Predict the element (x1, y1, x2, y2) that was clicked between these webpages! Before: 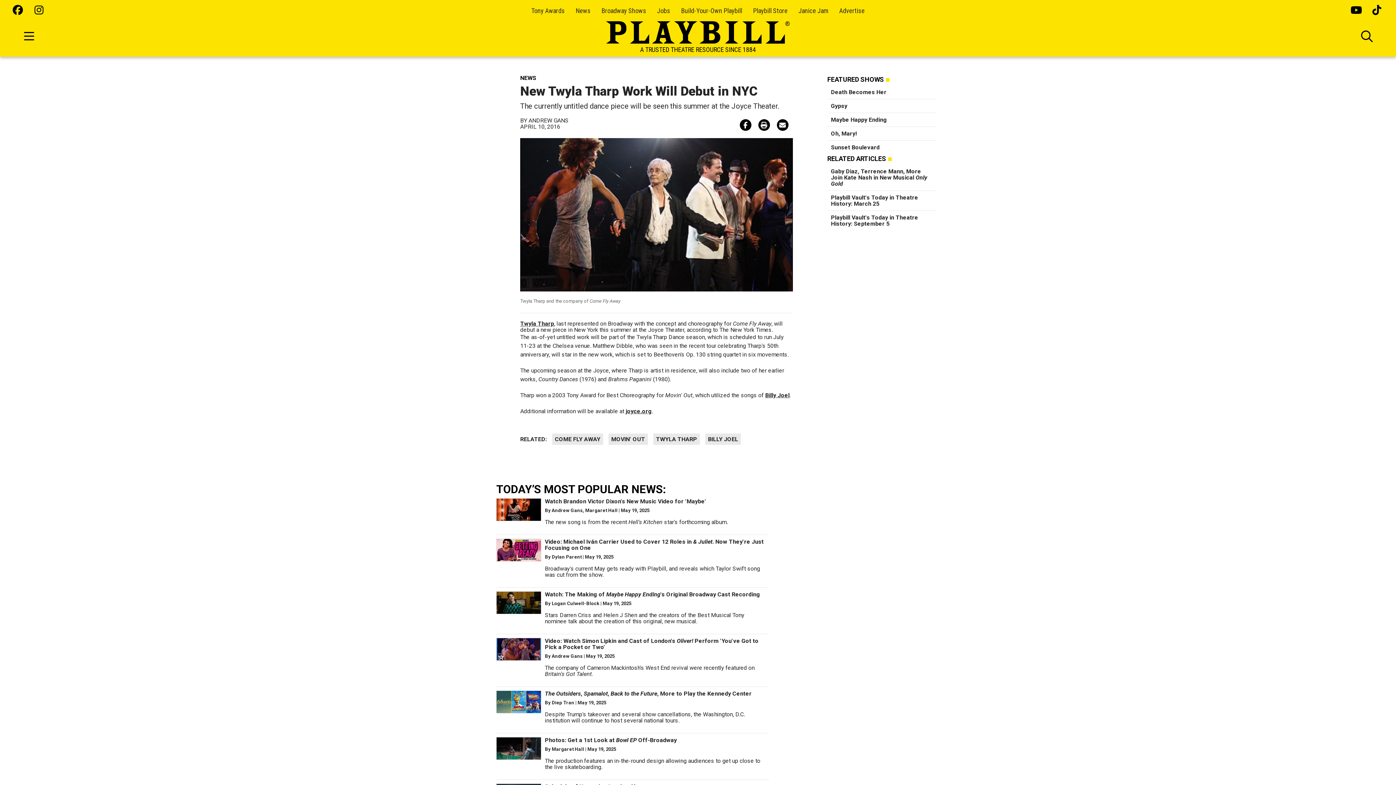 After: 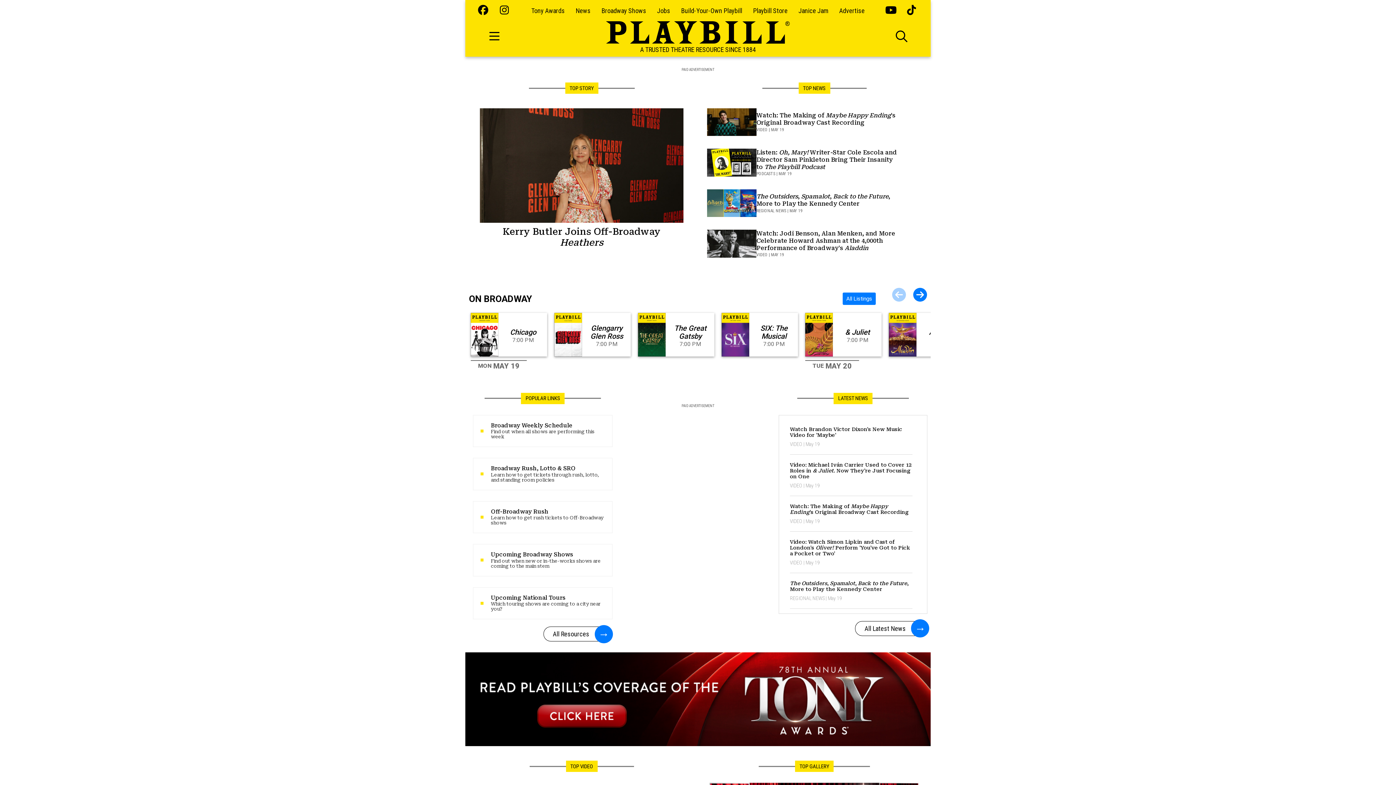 Action: bbox: (605, 20, 790, 44)